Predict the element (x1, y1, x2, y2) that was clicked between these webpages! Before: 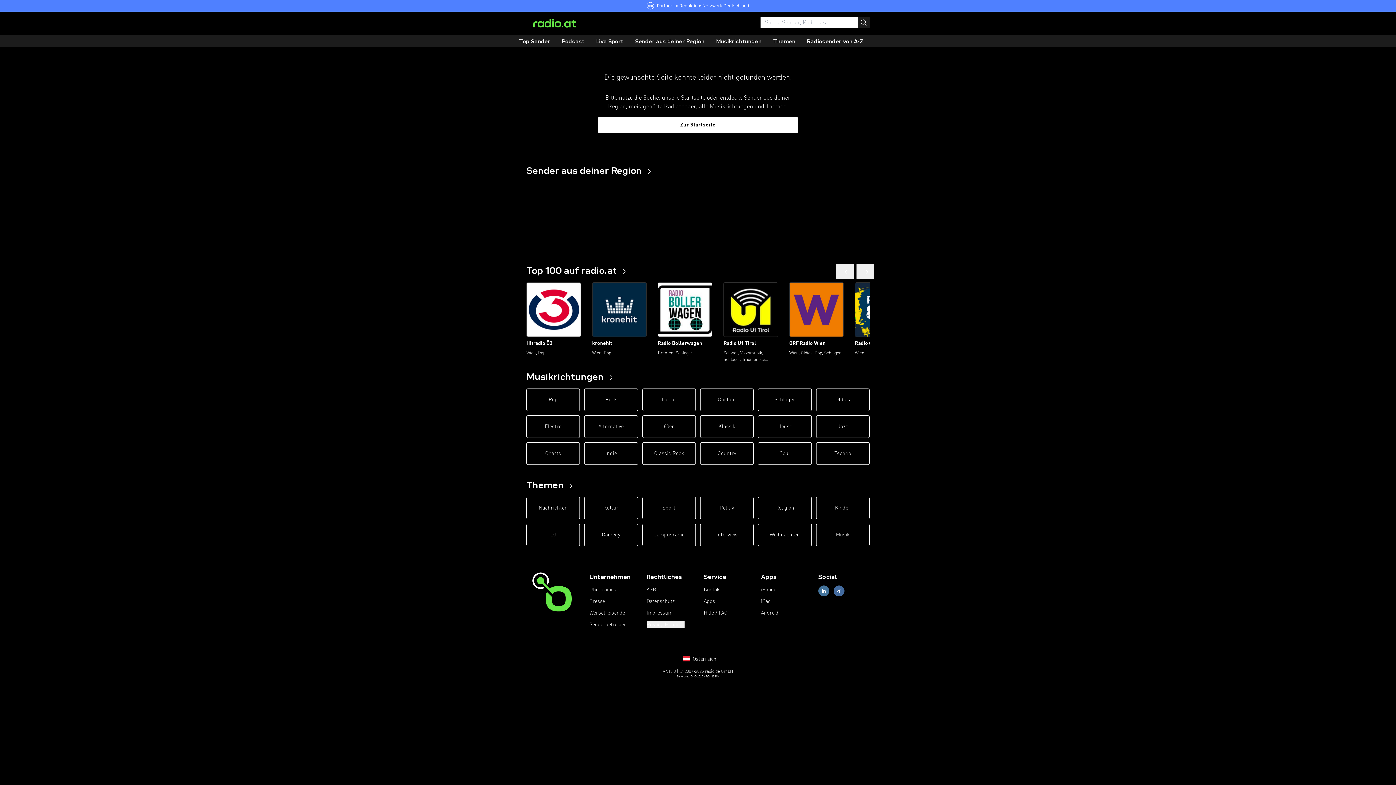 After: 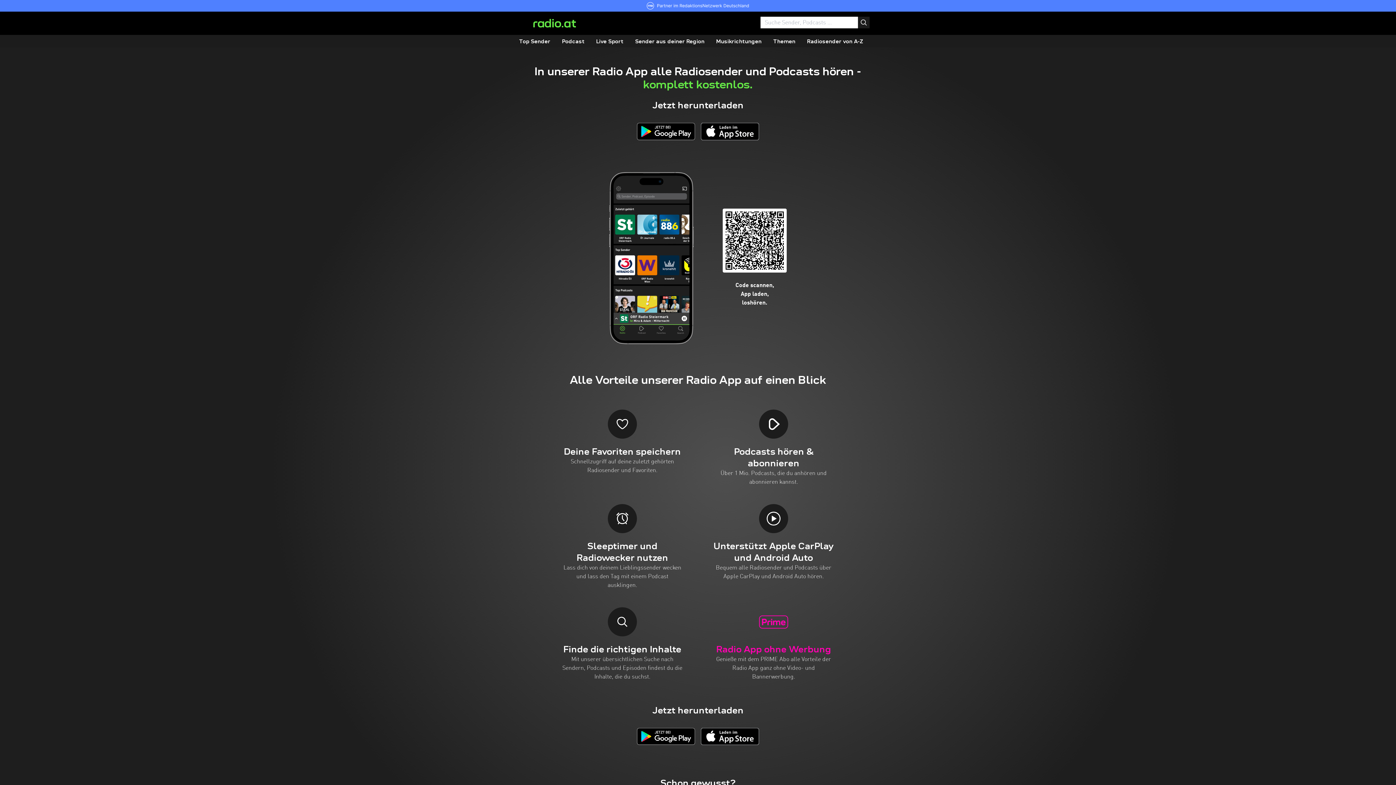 Action: label: Apps bbox: (703, 598, 715, 605)